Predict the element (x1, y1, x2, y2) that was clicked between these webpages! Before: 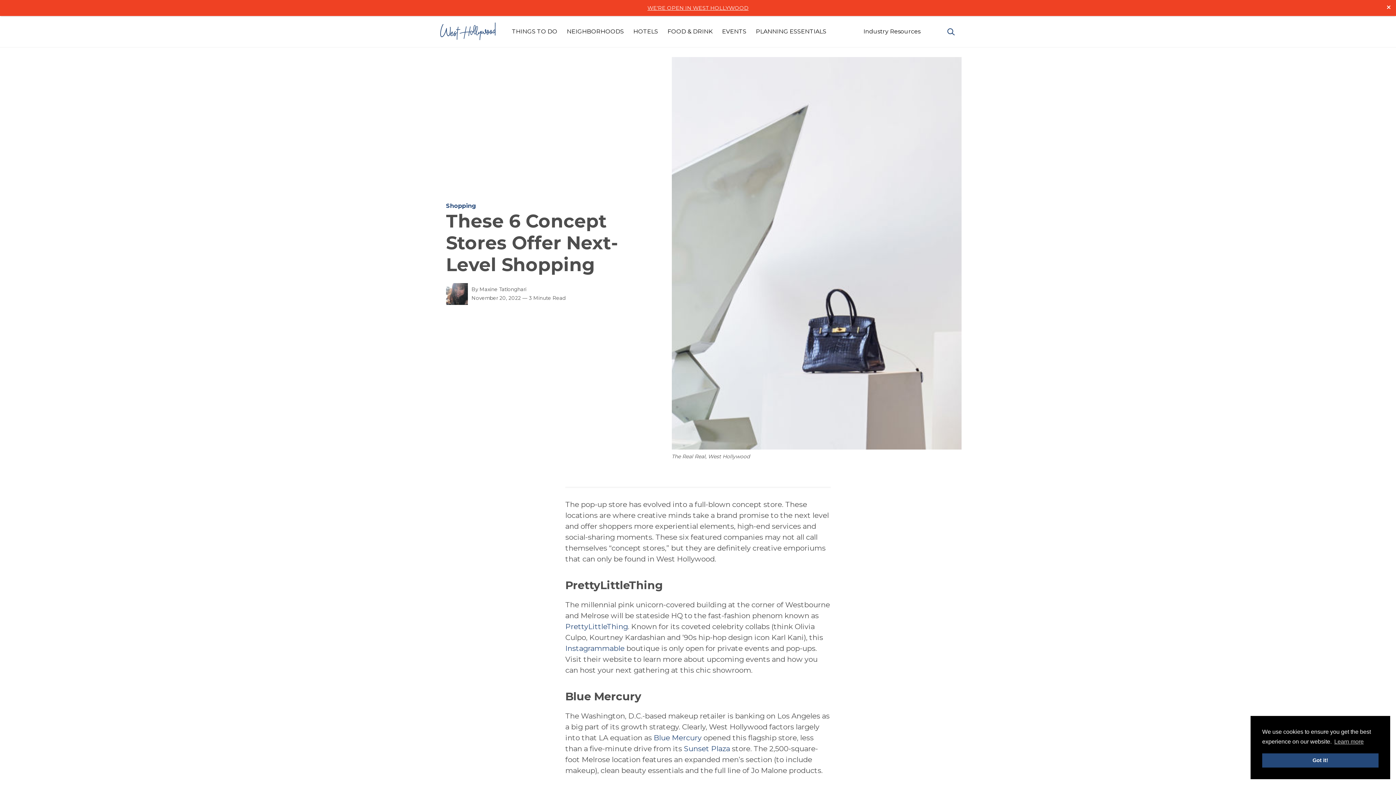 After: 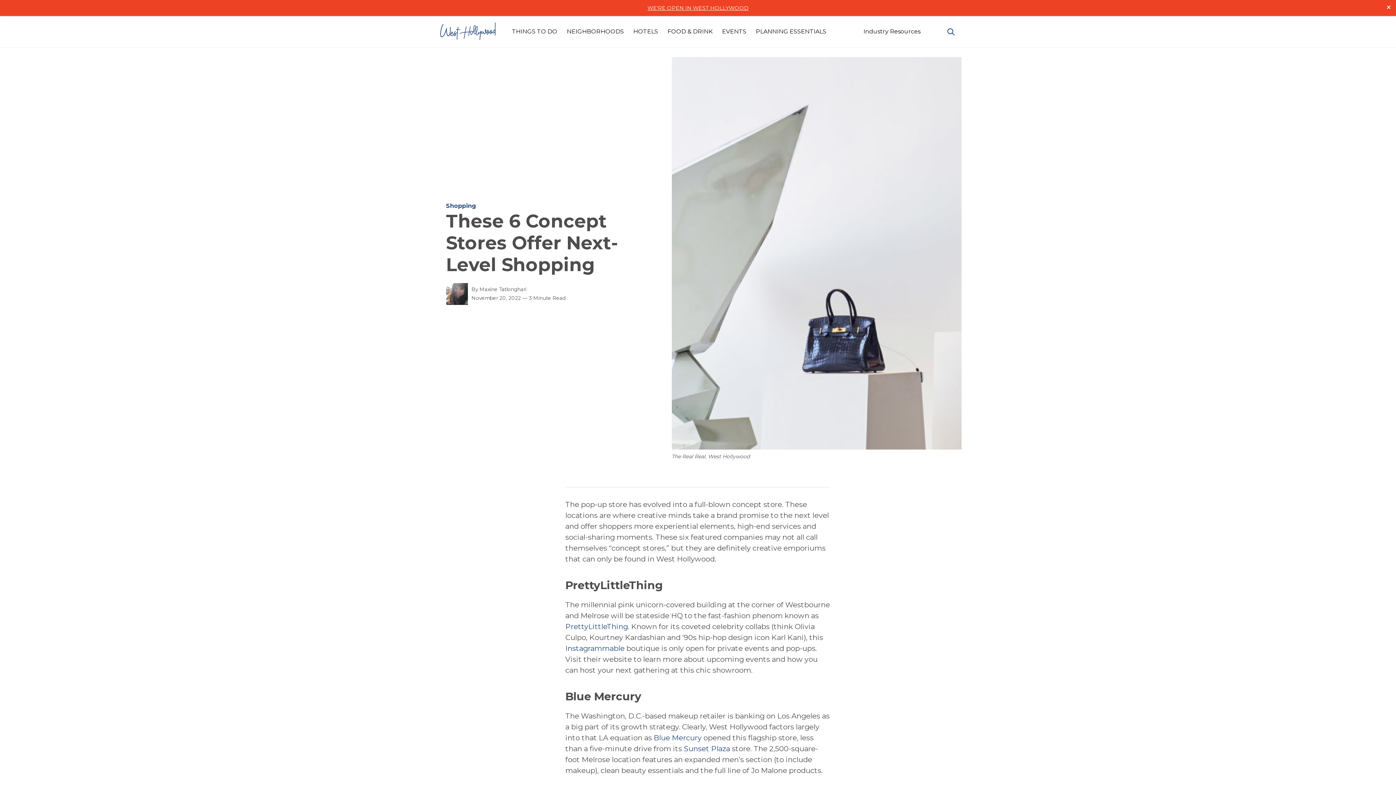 Action: bbox: (1262, 753, 1378, 768) label: dismiss cookie message